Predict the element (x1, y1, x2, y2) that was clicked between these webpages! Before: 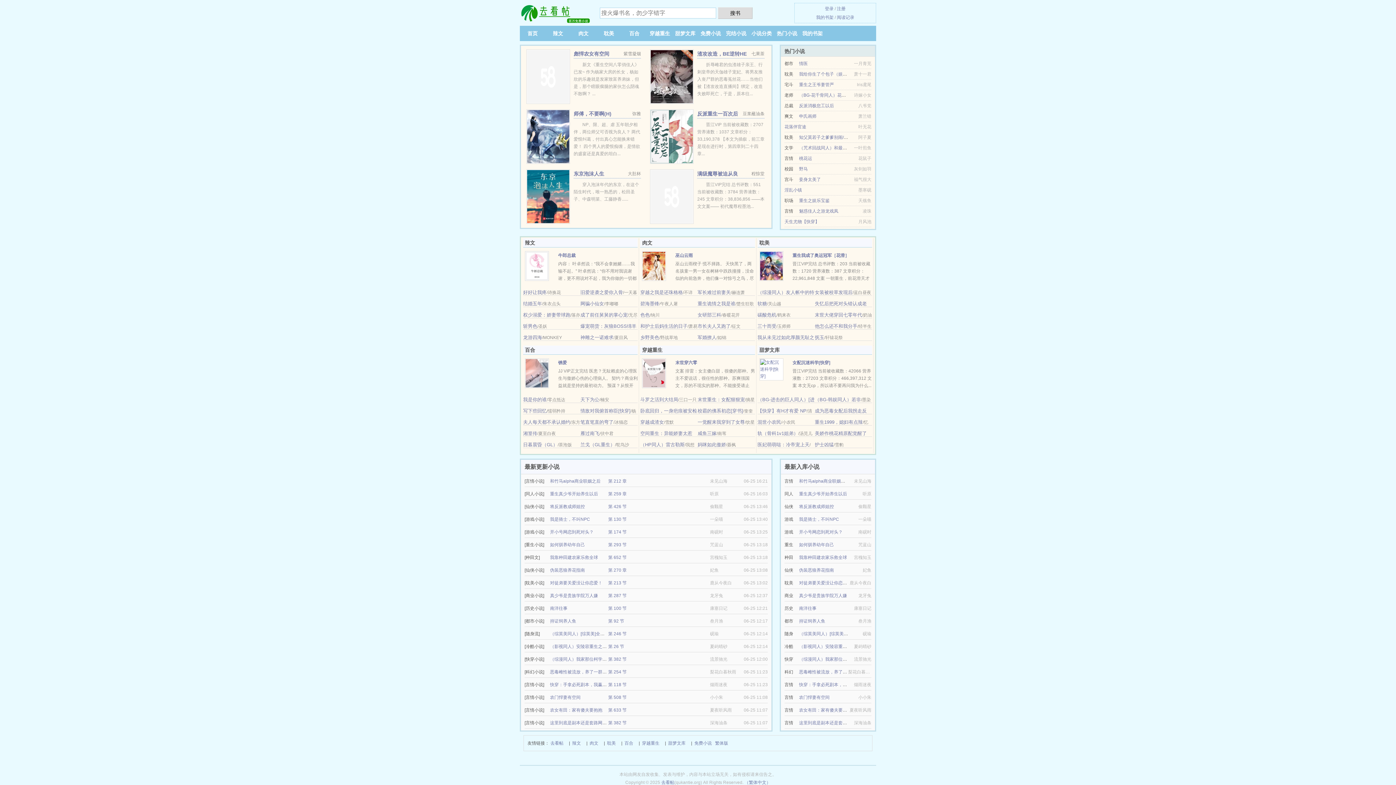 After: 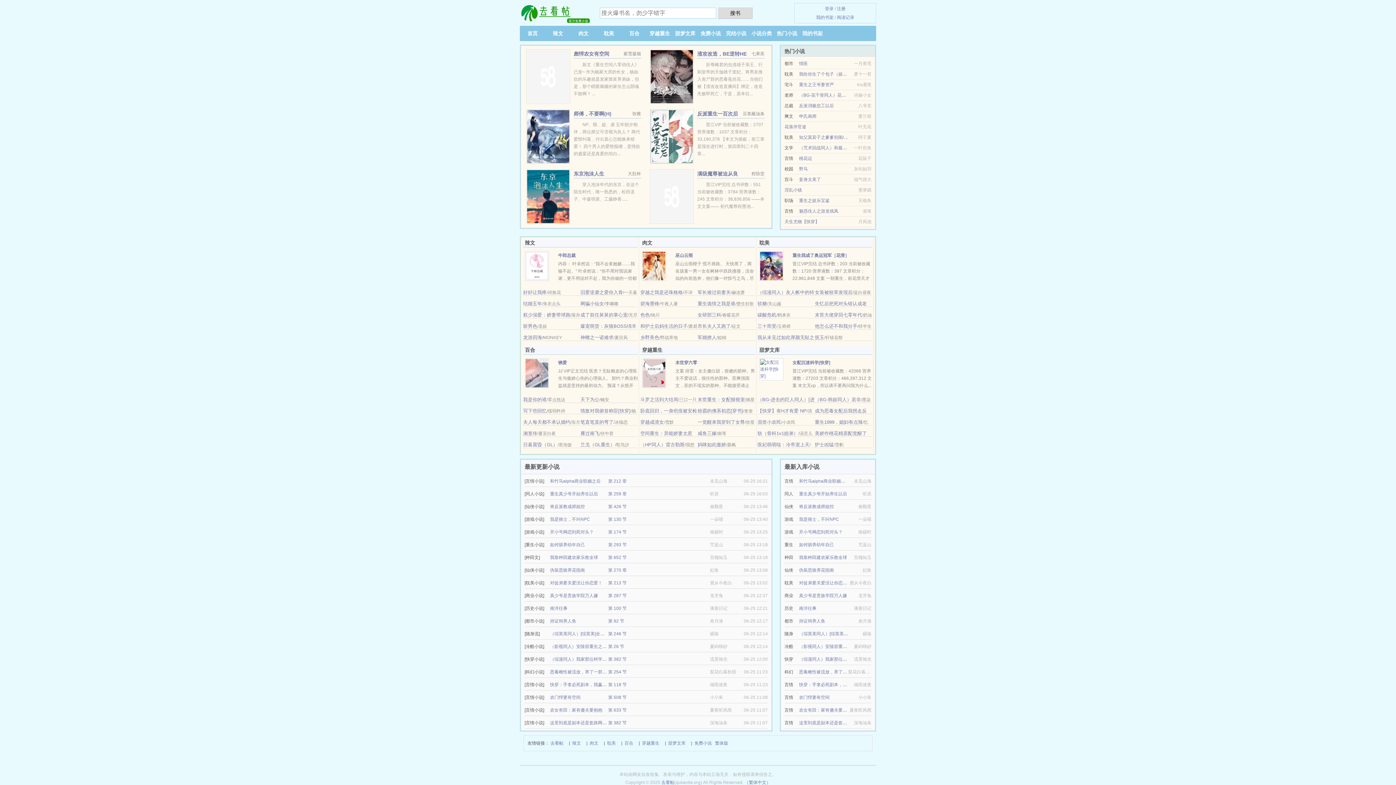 Action: bbox: (580, 430, 599, 436) label: 雁过南飞